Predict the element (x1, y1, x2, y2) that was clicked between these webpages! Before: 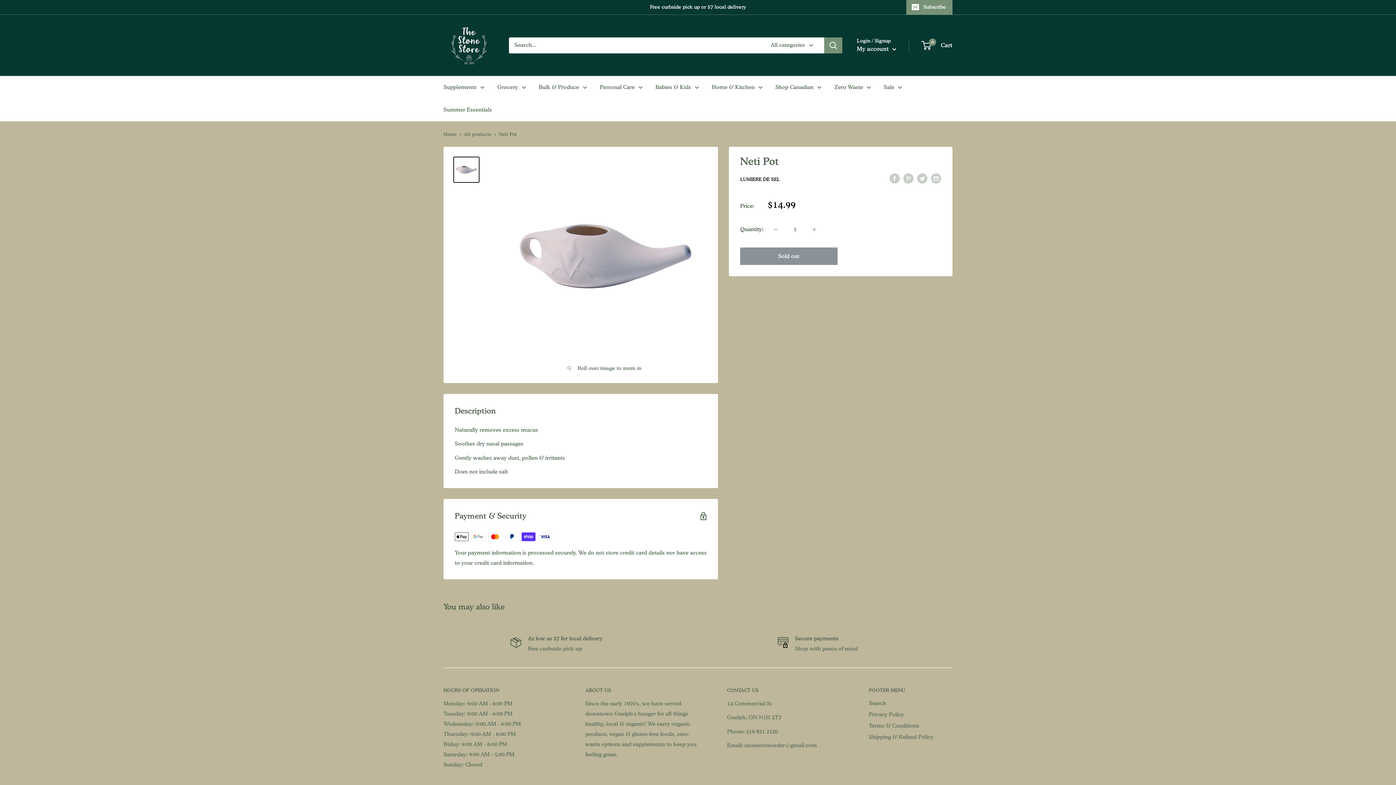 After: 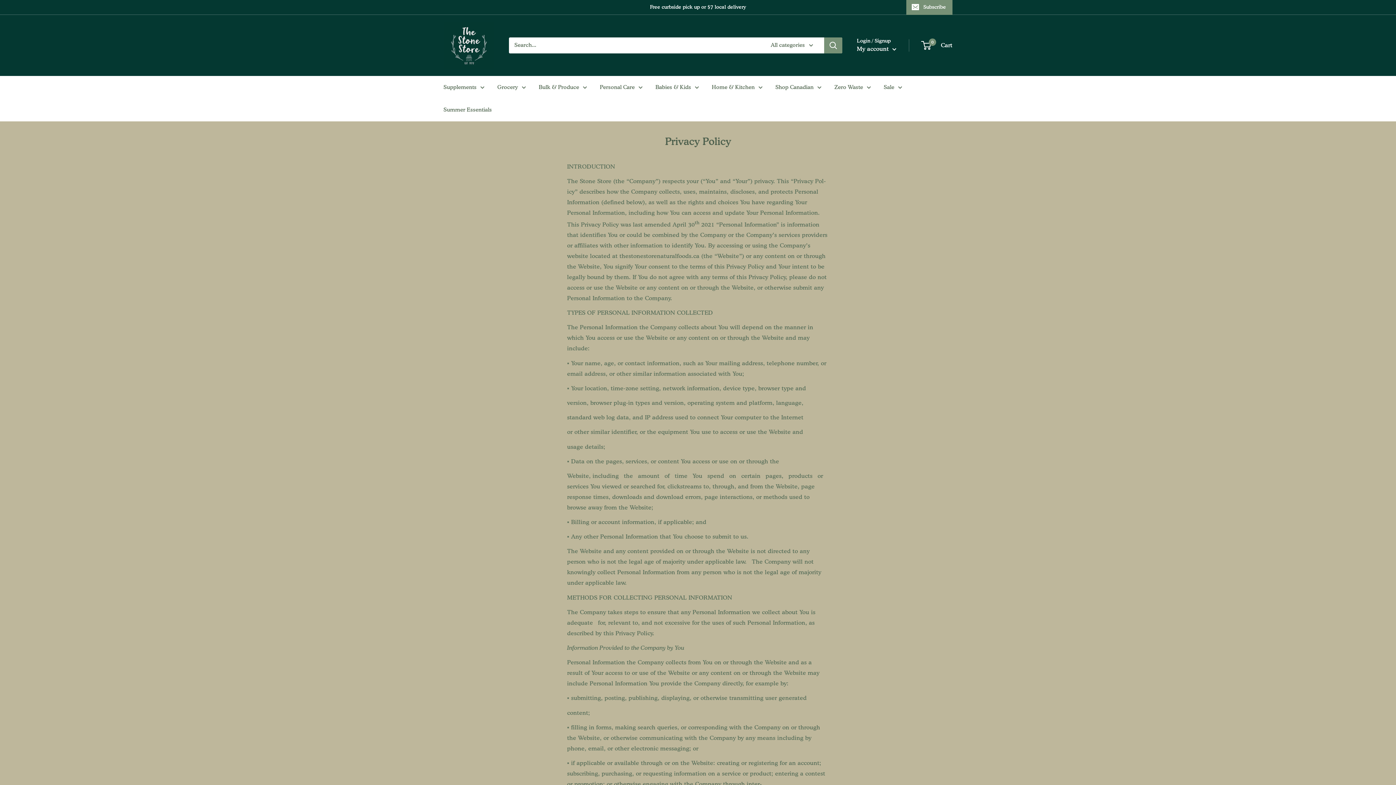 Action: bbox: (869, 709, 952, 720) label: Privacy Policy